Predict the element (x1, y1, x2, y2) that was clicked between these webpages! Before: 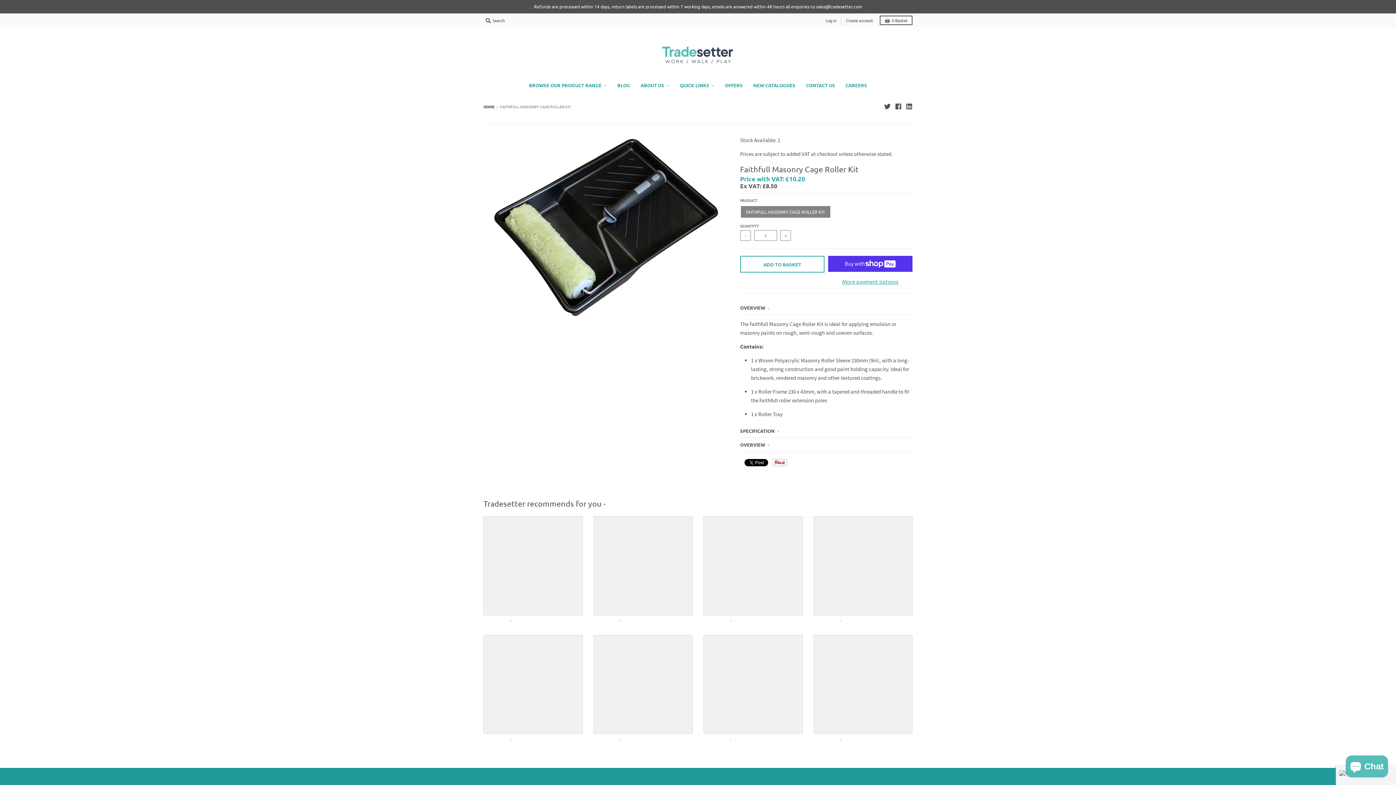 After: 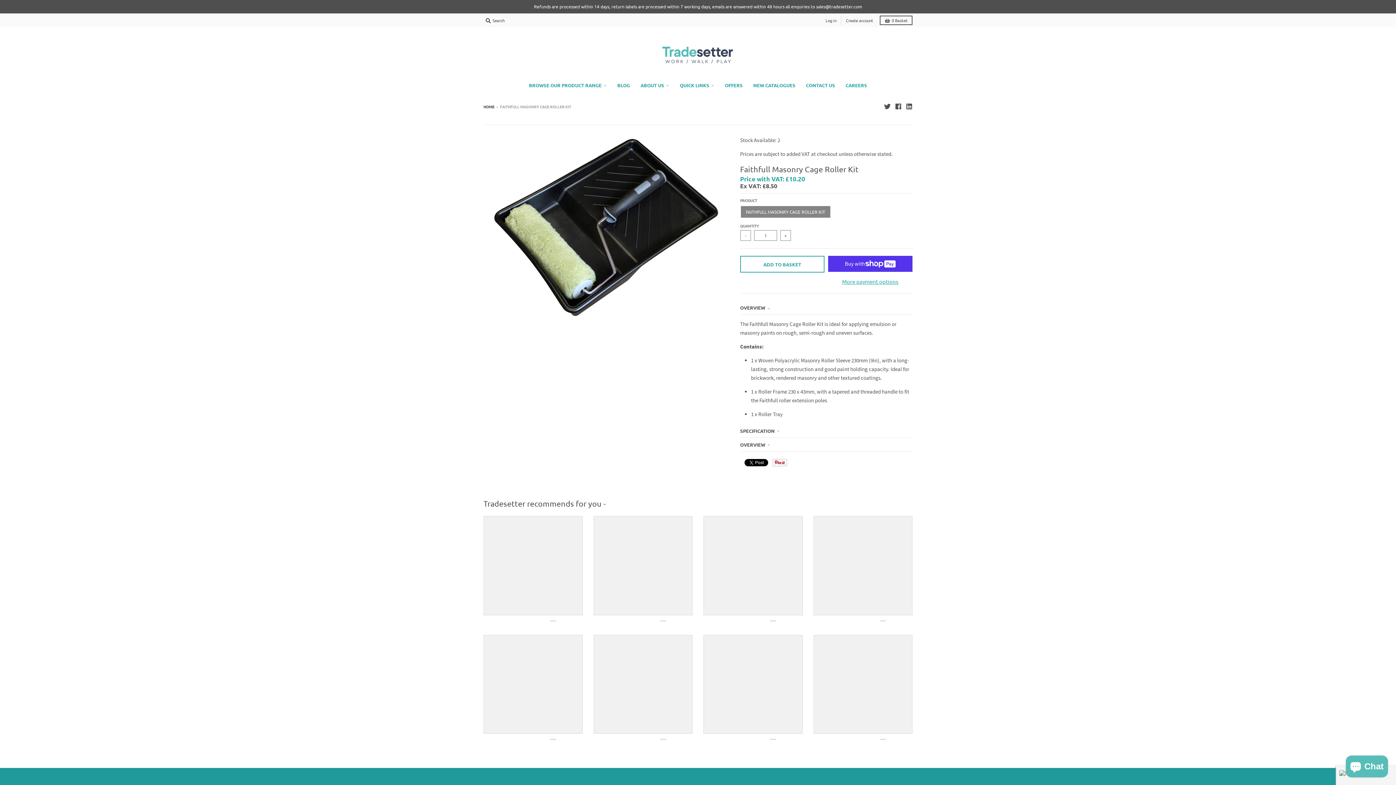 Action: bbox: (593, 635, 692, 734)